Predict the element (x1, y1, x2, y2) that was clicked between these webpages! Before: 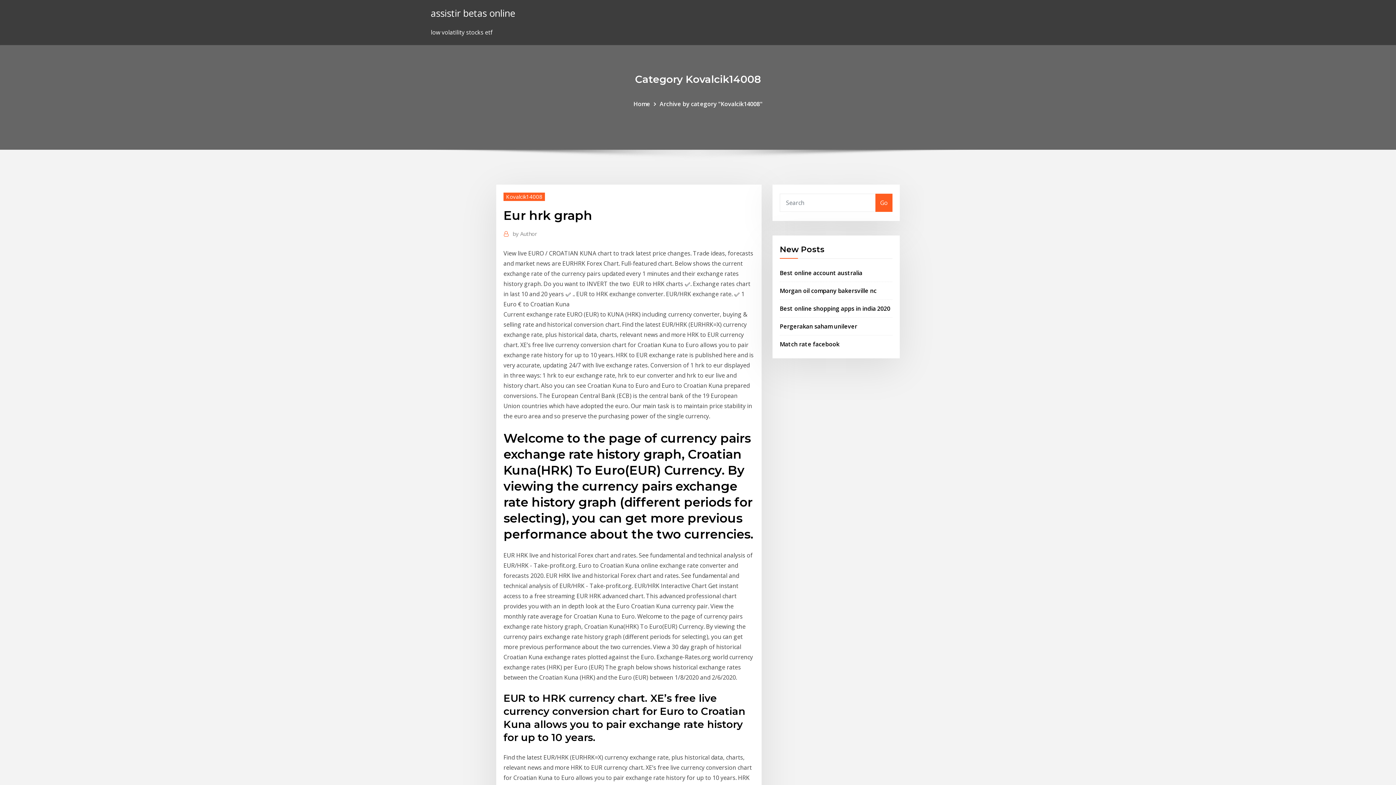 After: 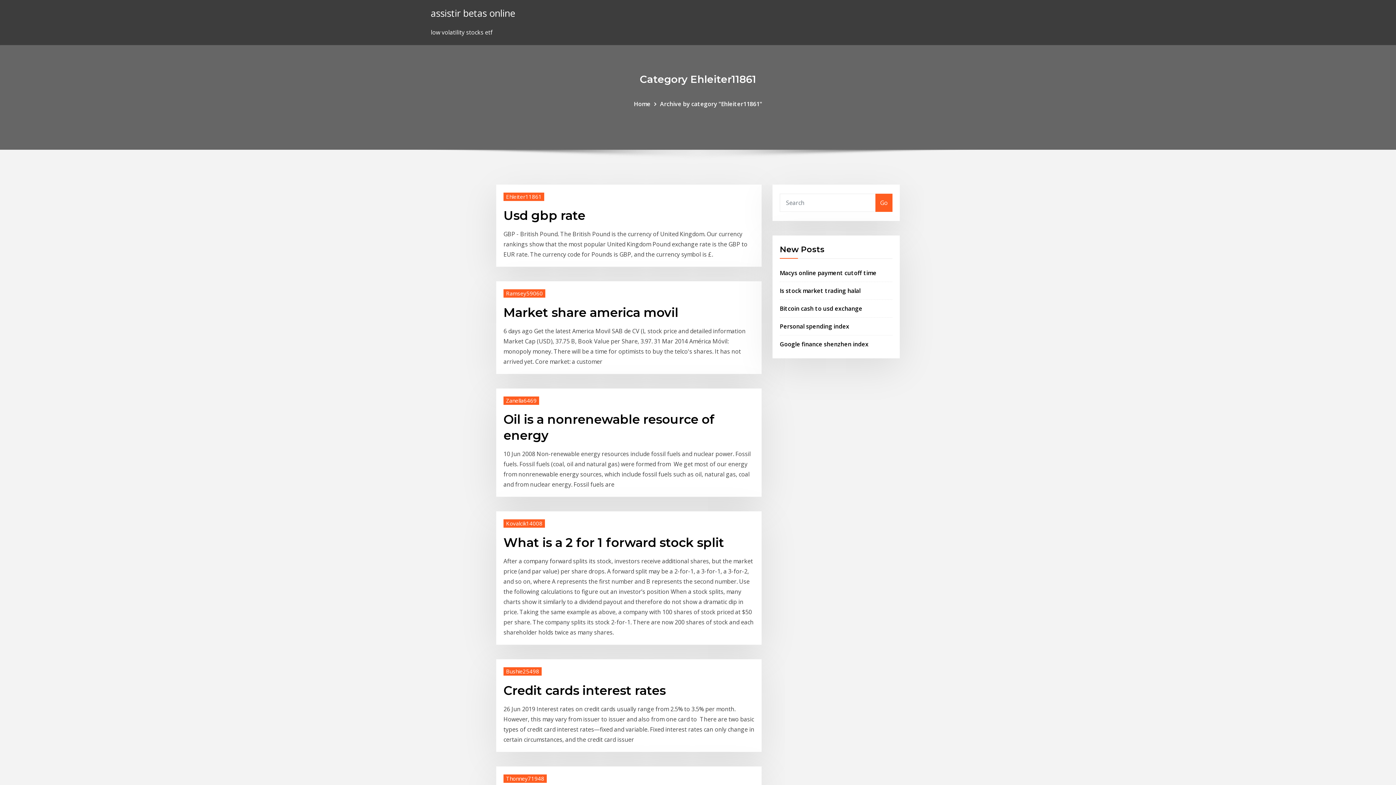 Action: bbox: (875, 193, 892, 211) label: Go